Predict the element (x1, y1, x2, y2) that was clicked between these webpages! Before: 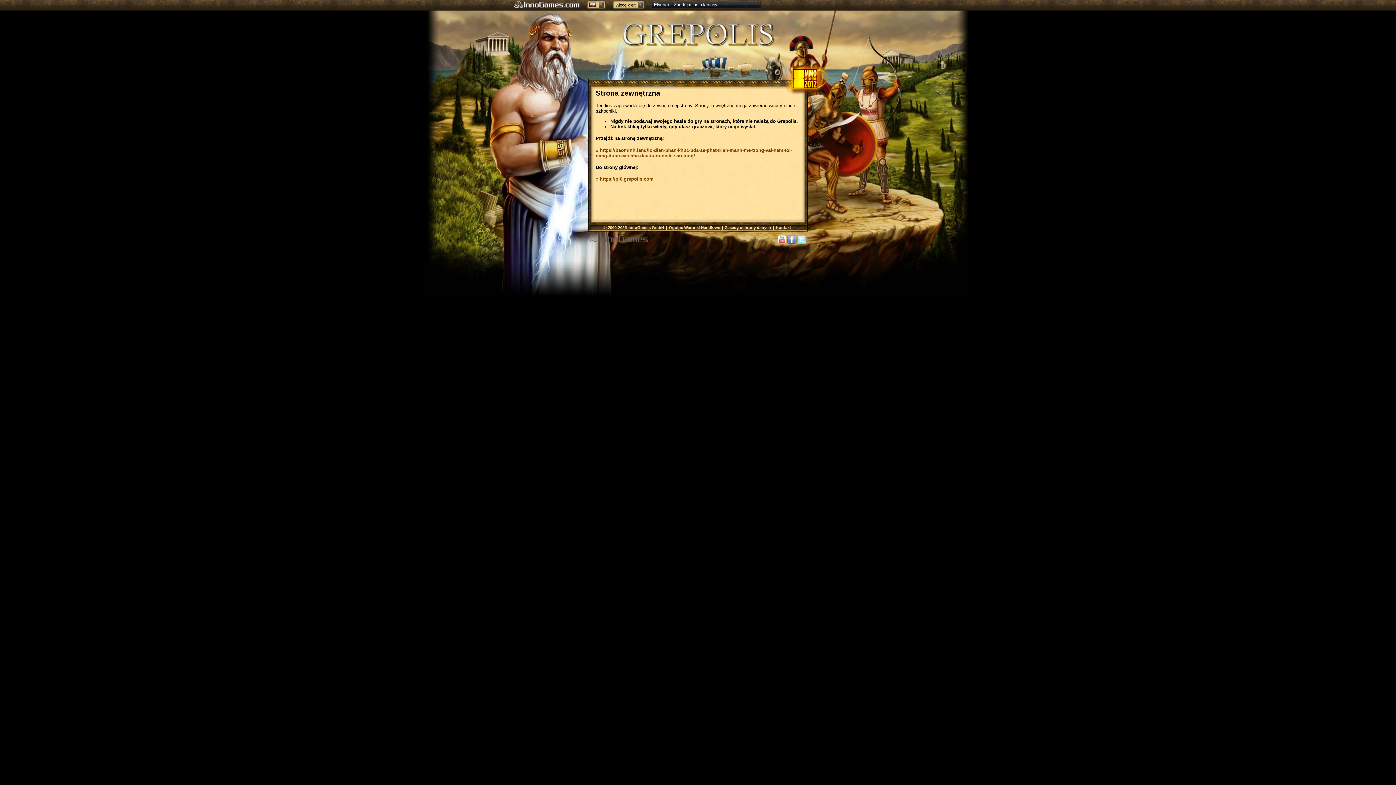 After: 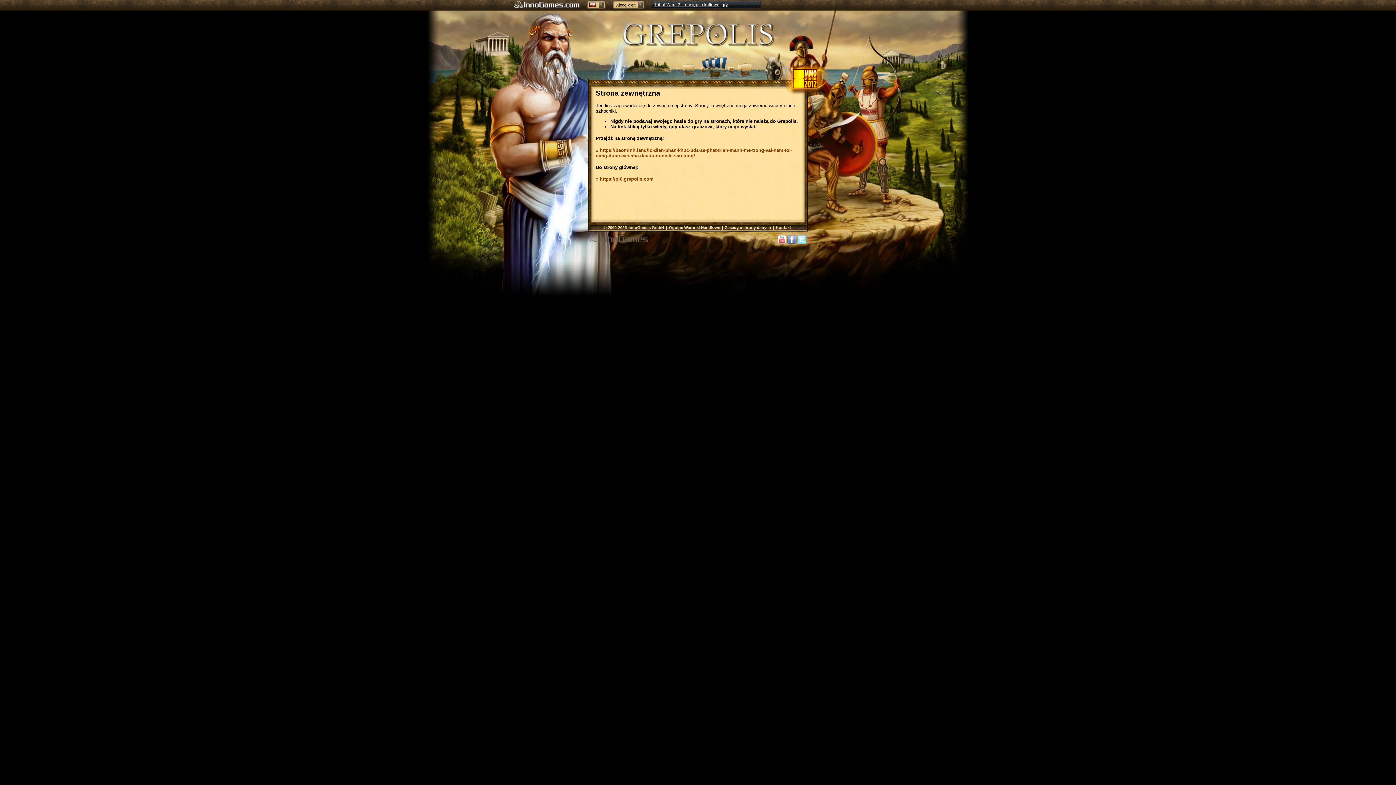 Action: label: Elvenar – Zbuduj miasto fantasy bbox: (654, 1, 758, 7)